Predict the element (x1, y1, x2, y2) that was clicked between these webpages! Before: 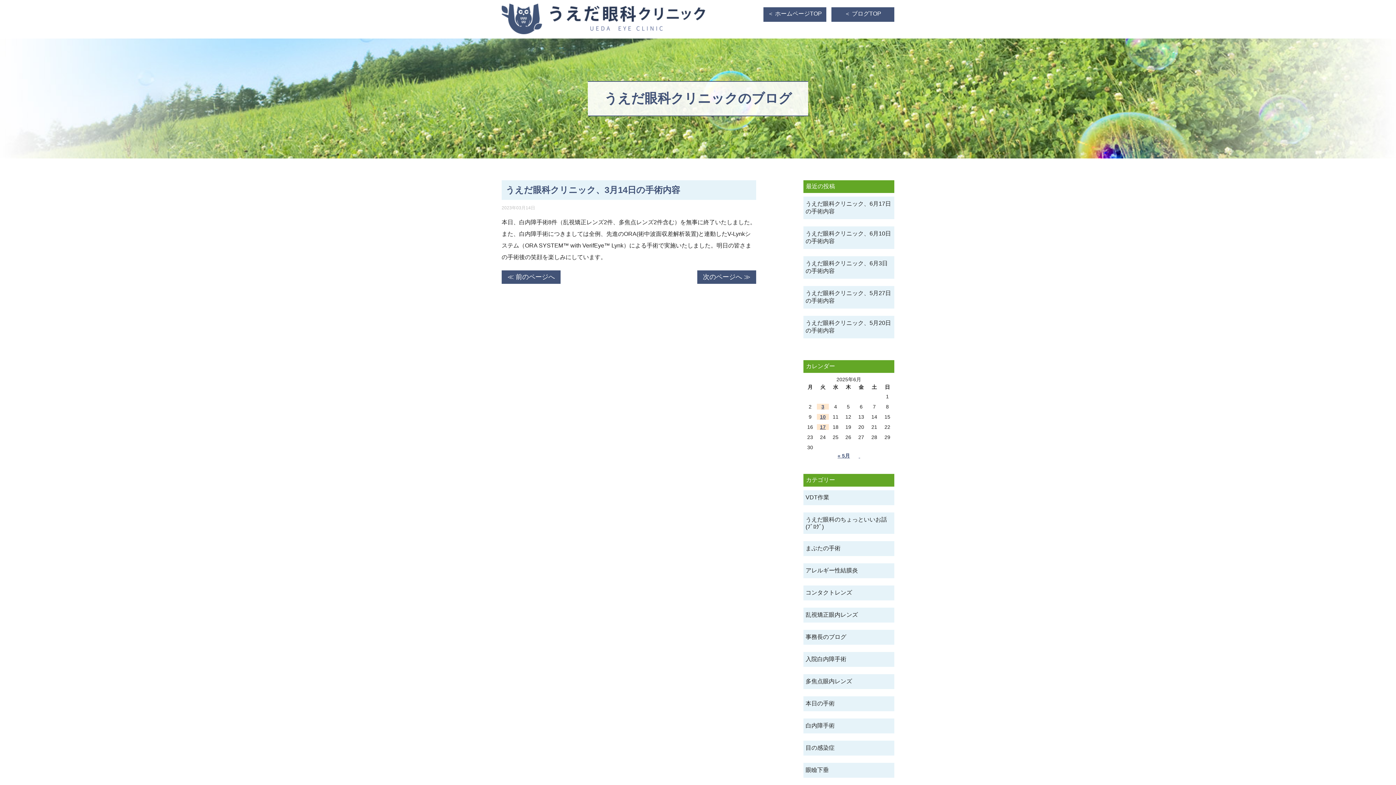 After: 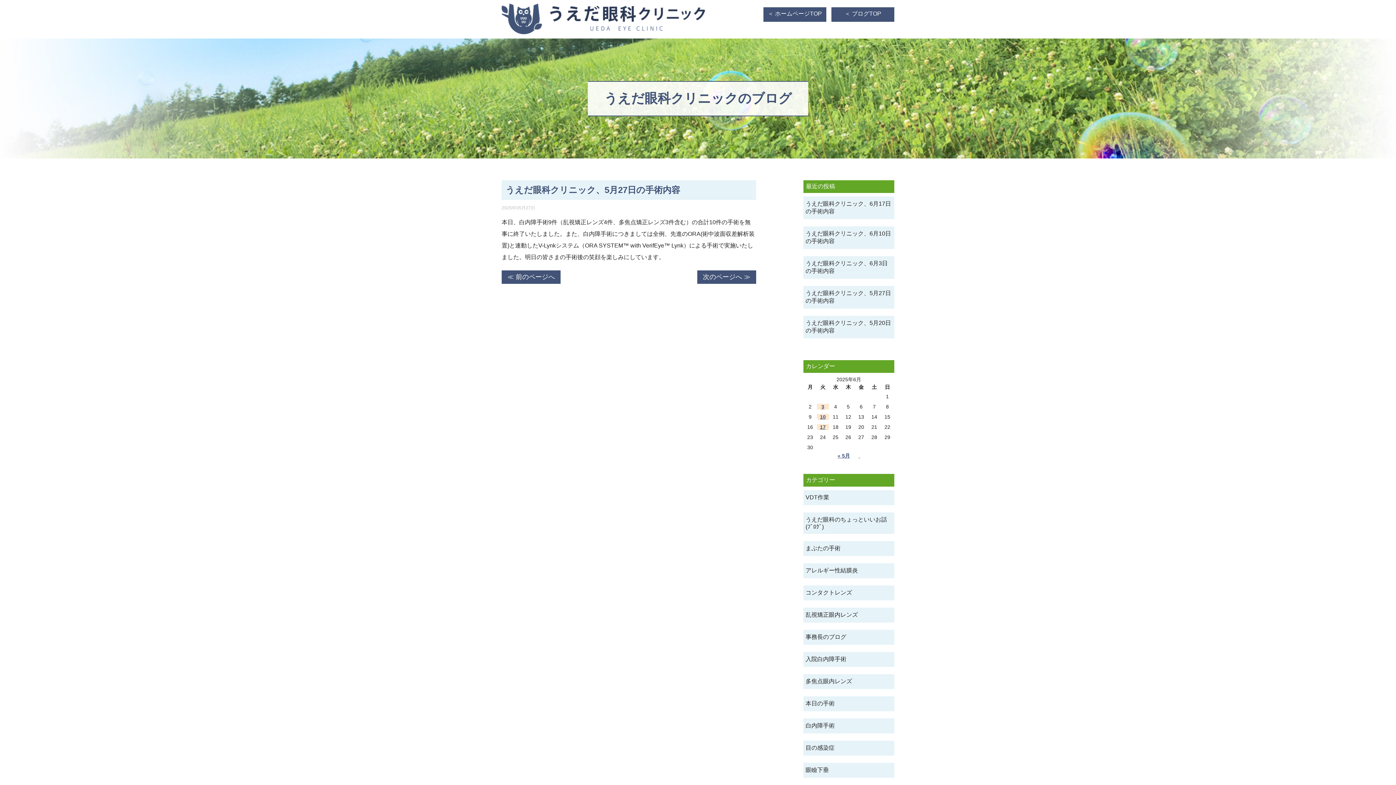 Action: bbox: (803, 286, 894, 308) label: うえだ眼科クリニック、5月27日の手術内容